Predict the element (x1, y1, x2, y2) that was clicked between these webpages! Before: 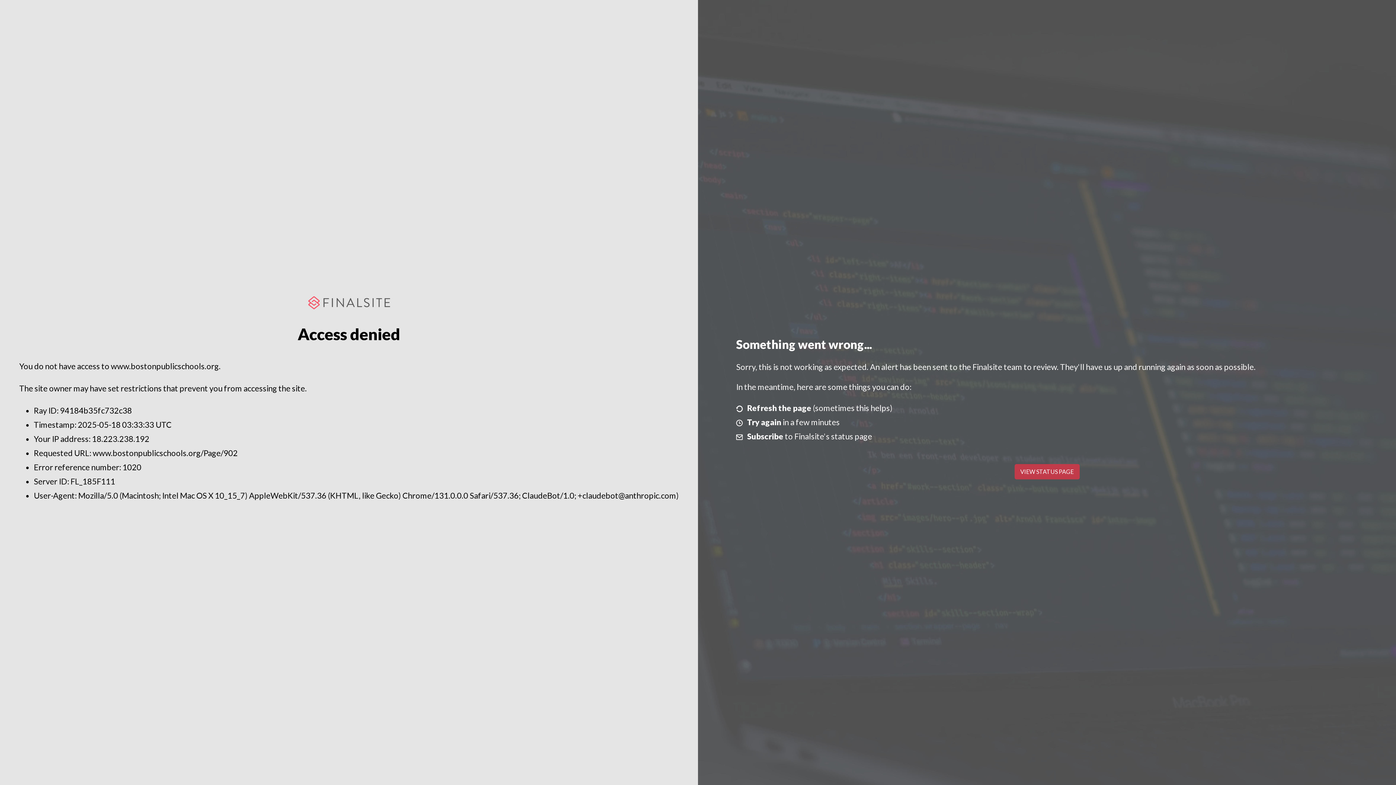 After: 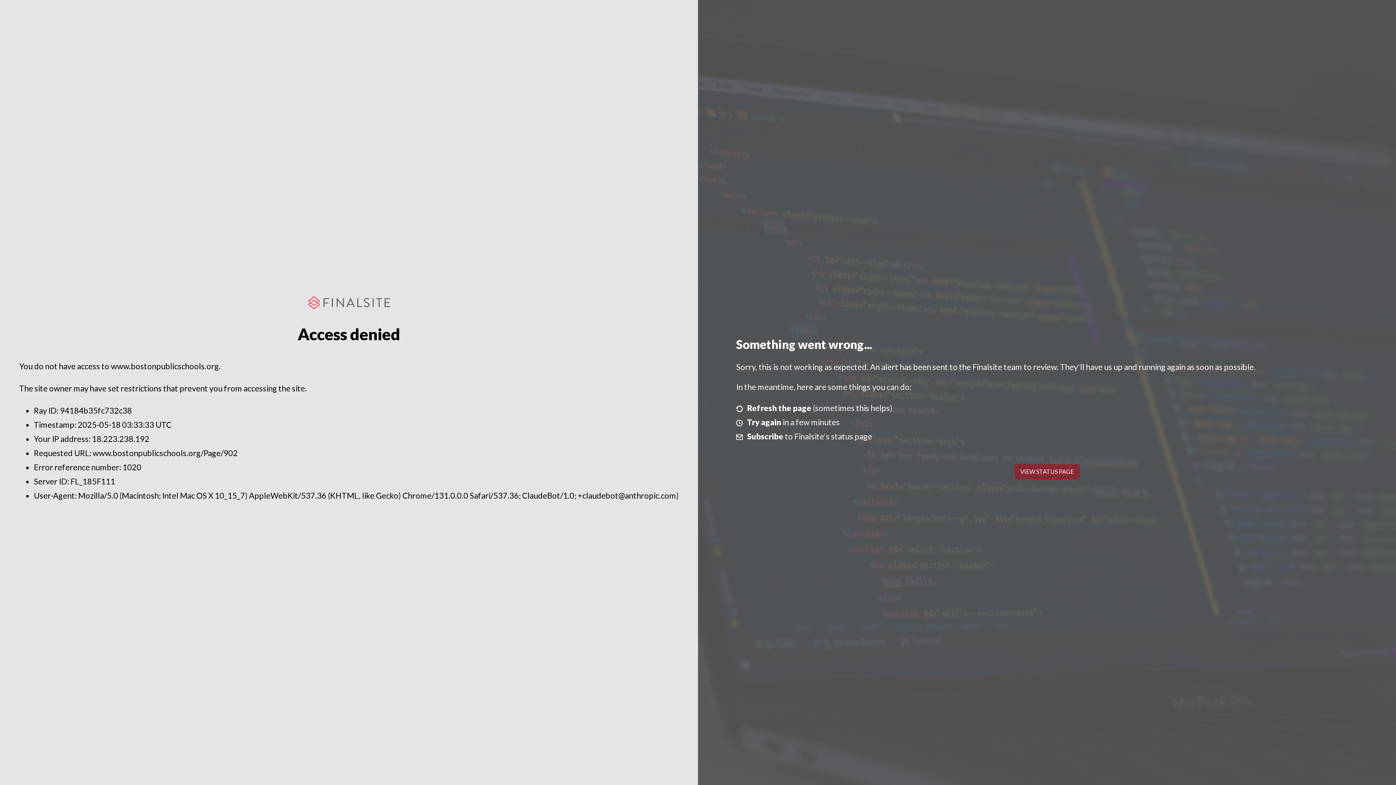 Action: bbox: (1014, 464, 1079, 479) label: VIEW STATUS PAGE